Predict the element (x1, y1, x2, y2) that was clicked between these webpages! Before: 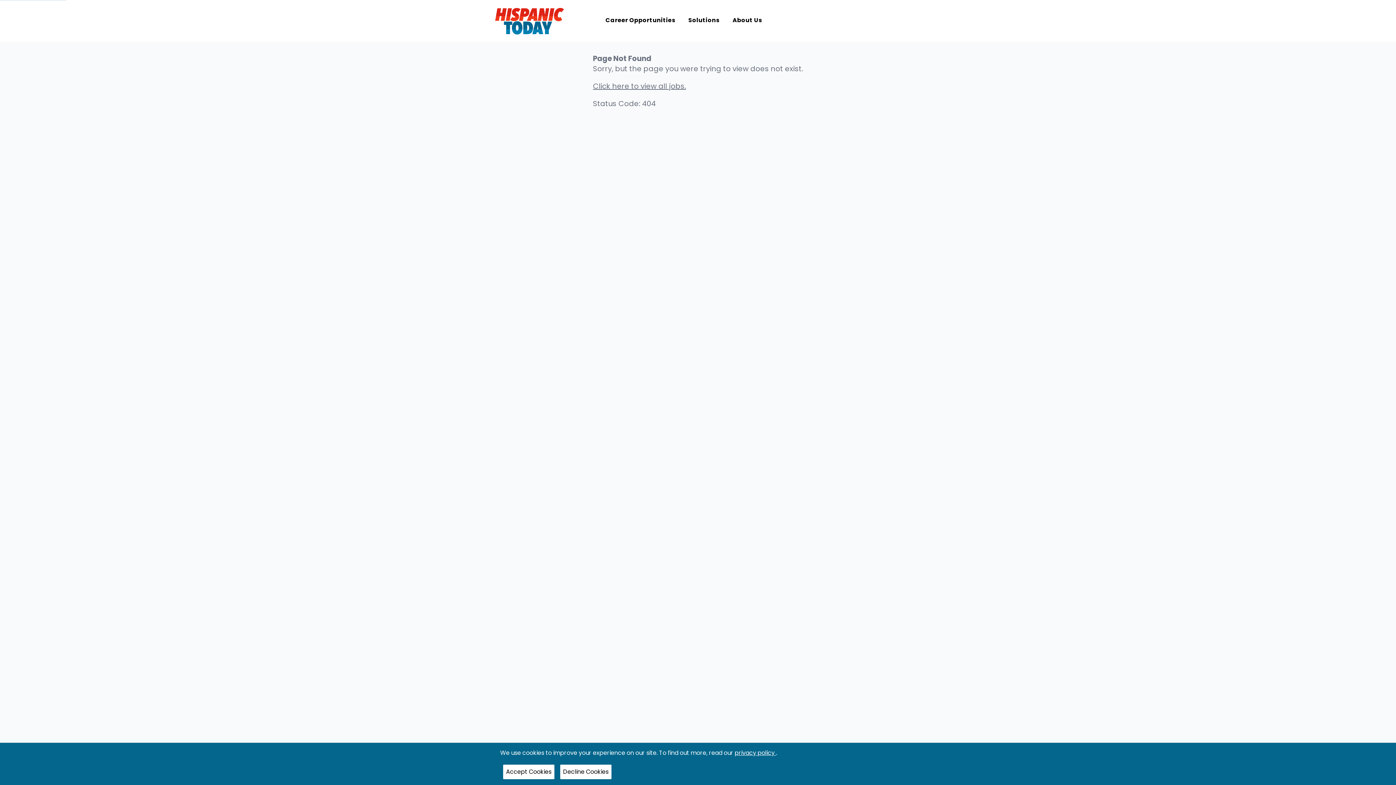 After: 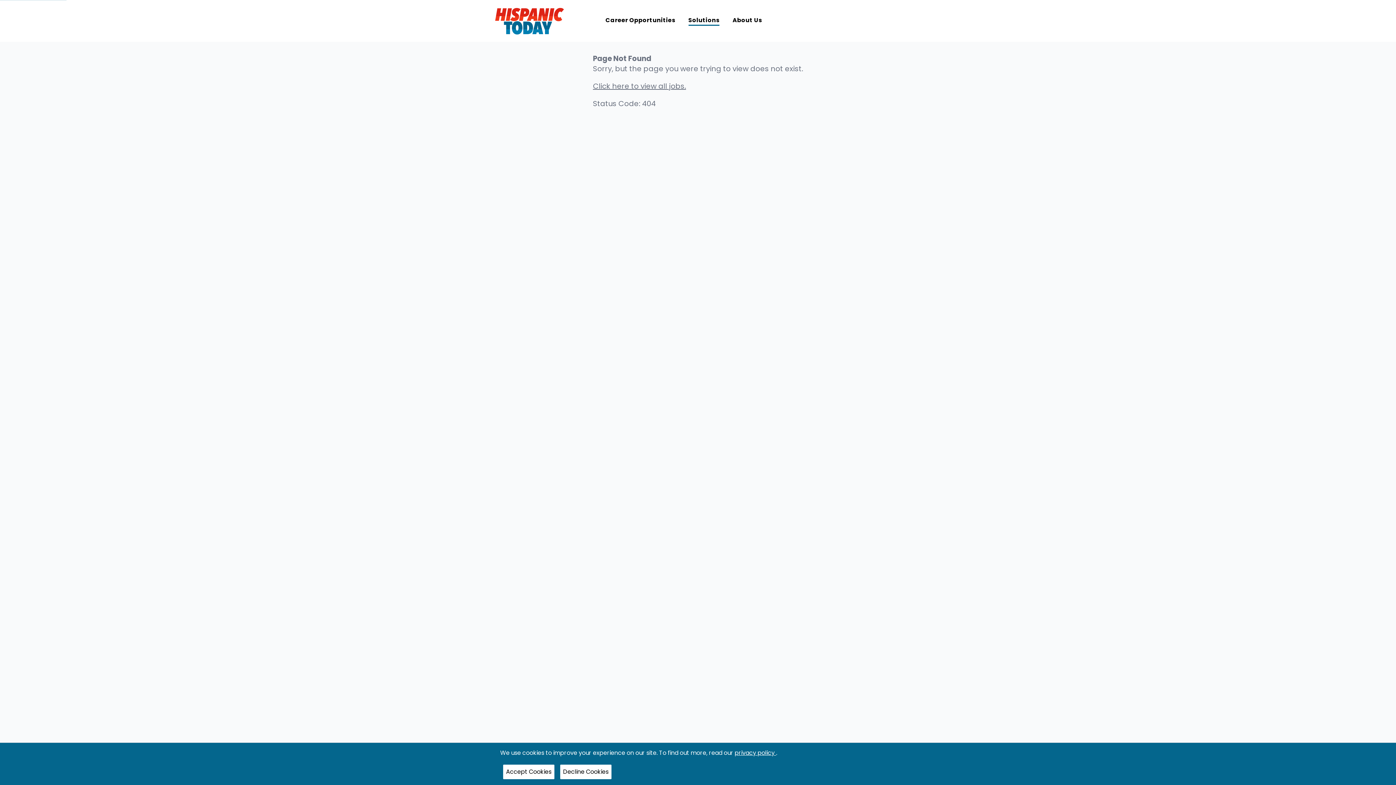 Action: bbox: (688, 16, 721, 25) label: Solutions